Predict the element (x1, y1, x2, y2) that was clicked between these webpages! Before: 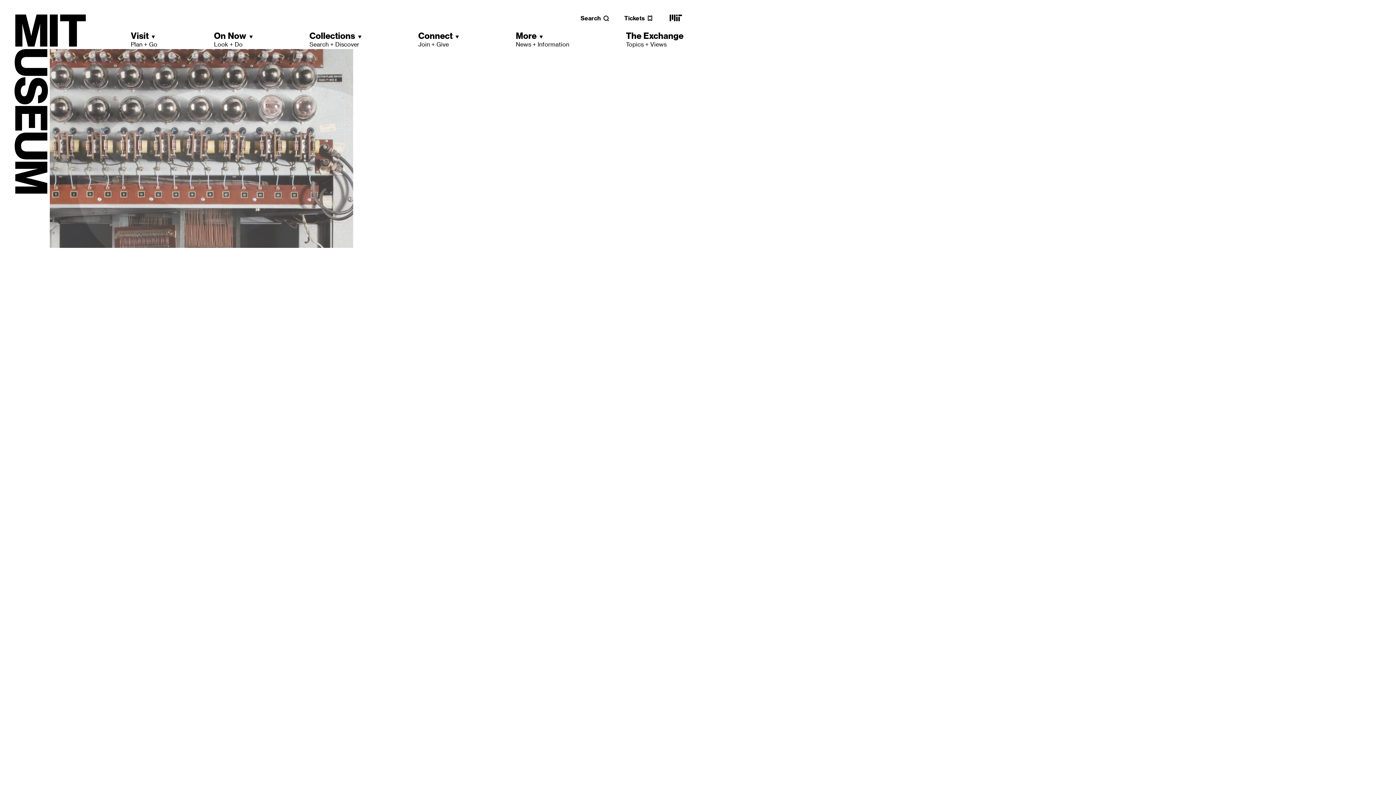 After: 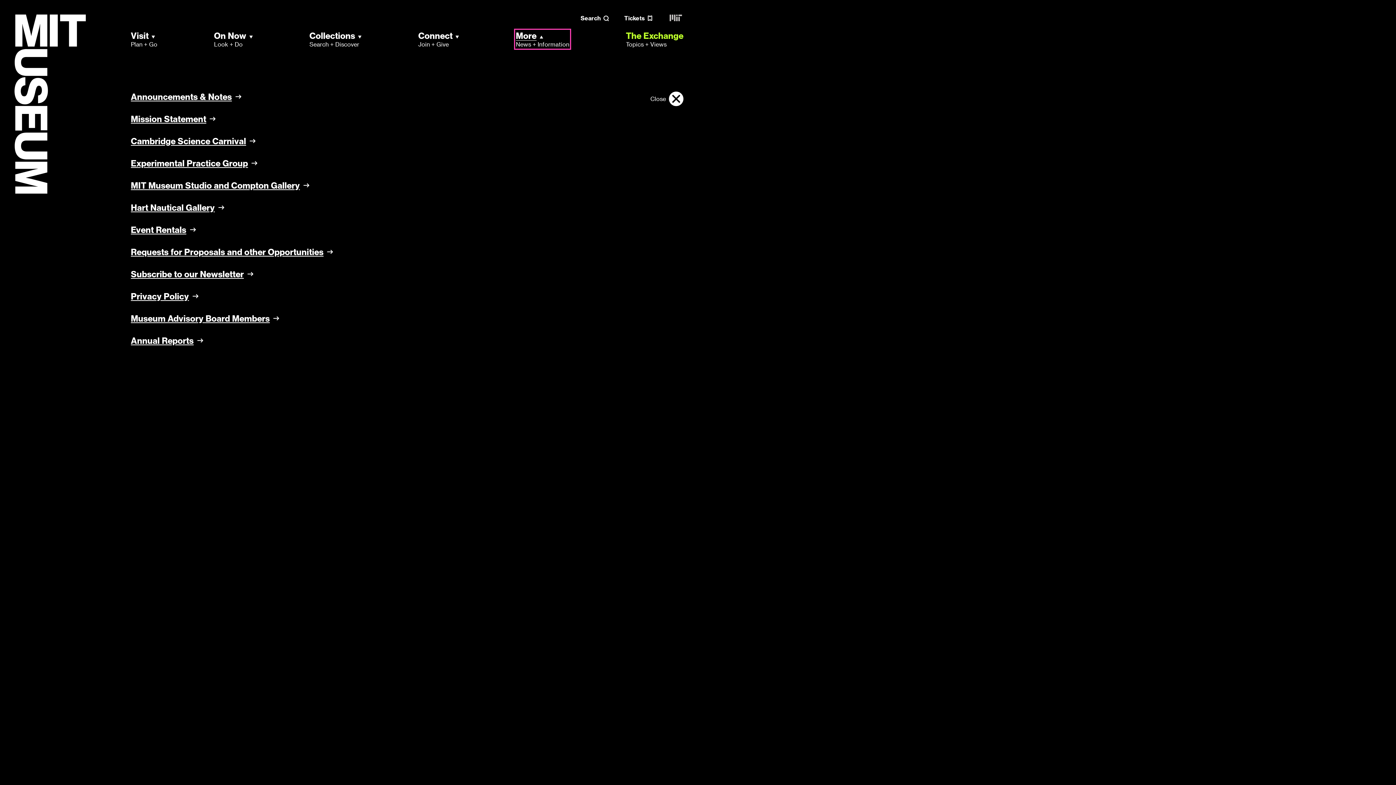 Action: label: More
News + Information bbox: (515, 30, 569, 48)